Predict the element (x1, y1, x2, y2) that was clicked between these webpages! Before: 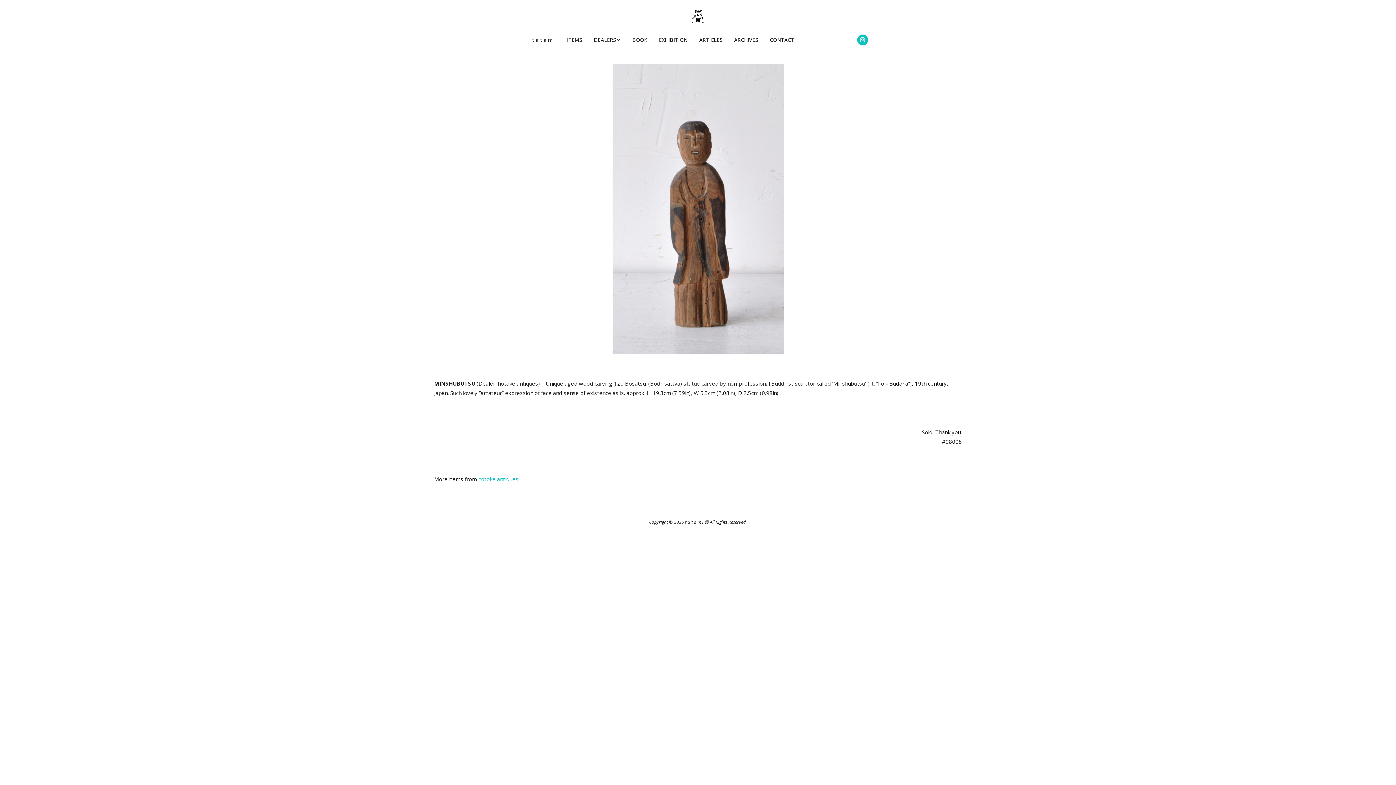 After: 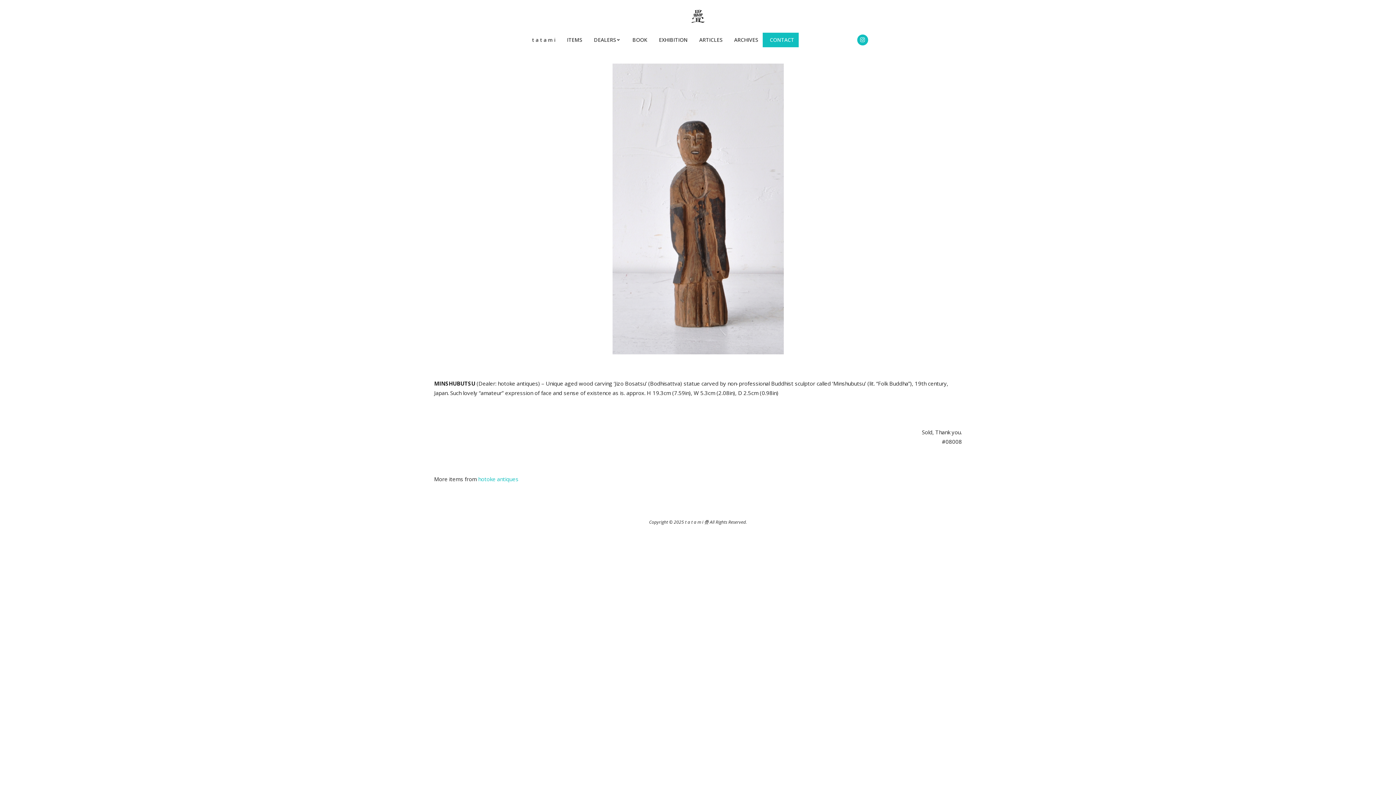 Action: label: CONTACT bbox: (762, 32, 798, 47)